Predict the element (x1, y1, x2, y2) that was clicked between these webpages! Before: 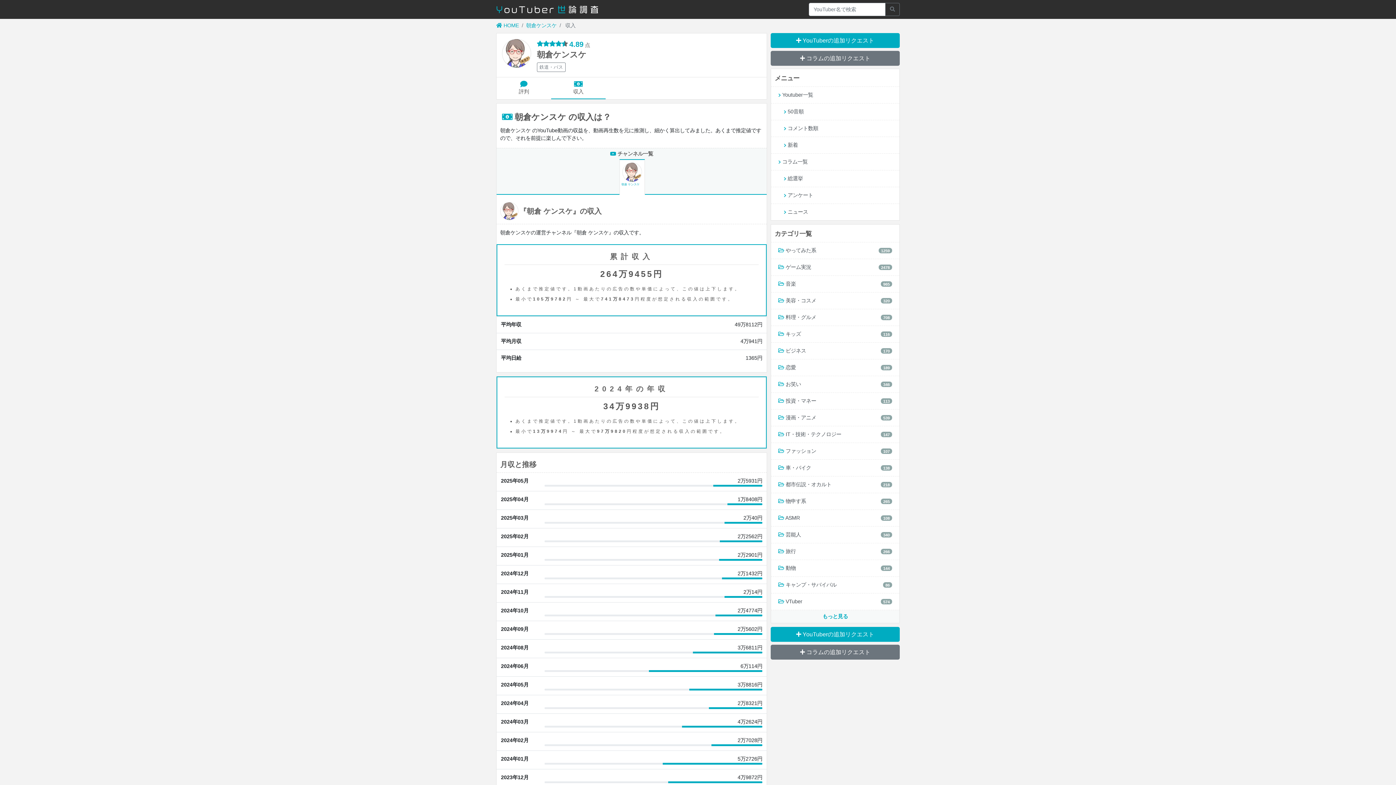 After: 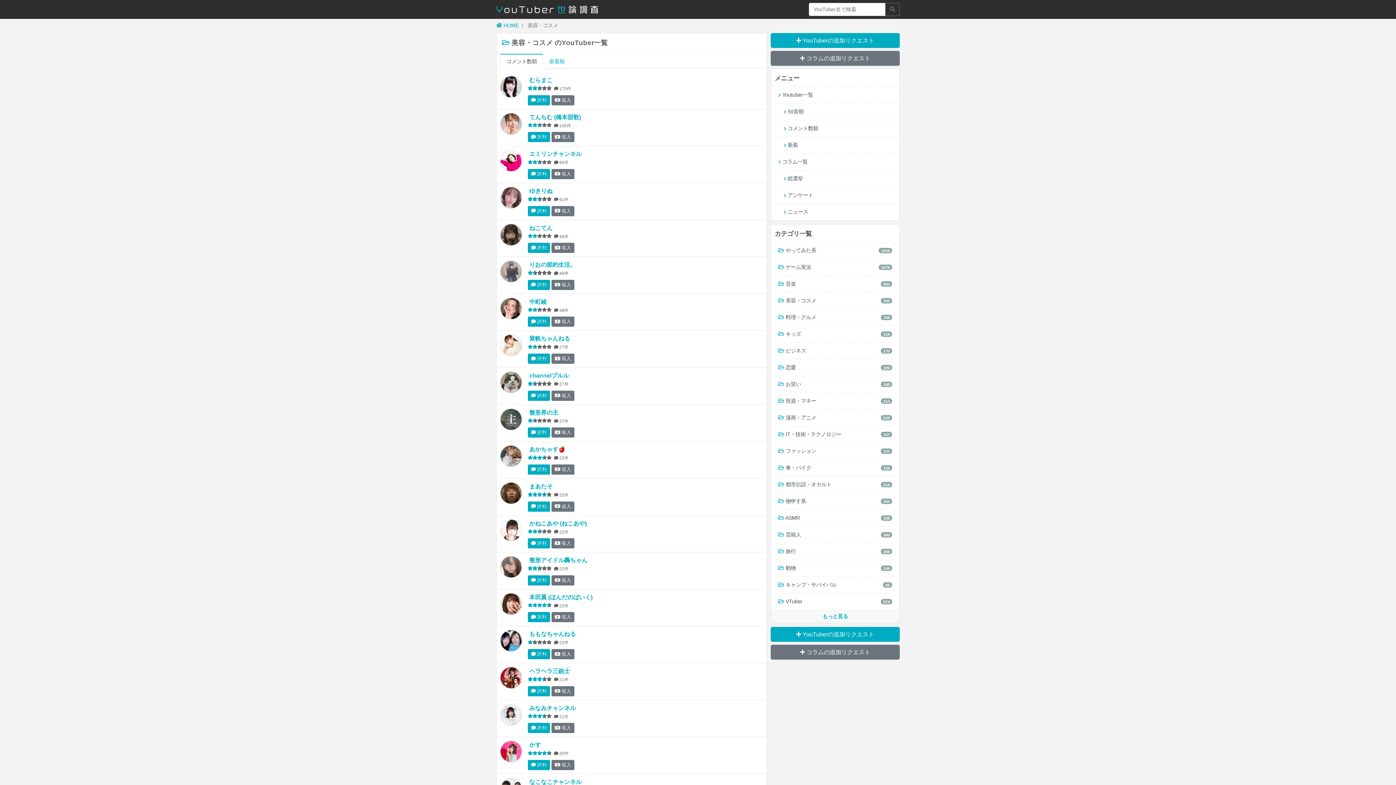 Action: bbox: (771, 292, 899, 309) label:  美容・コスメ
320